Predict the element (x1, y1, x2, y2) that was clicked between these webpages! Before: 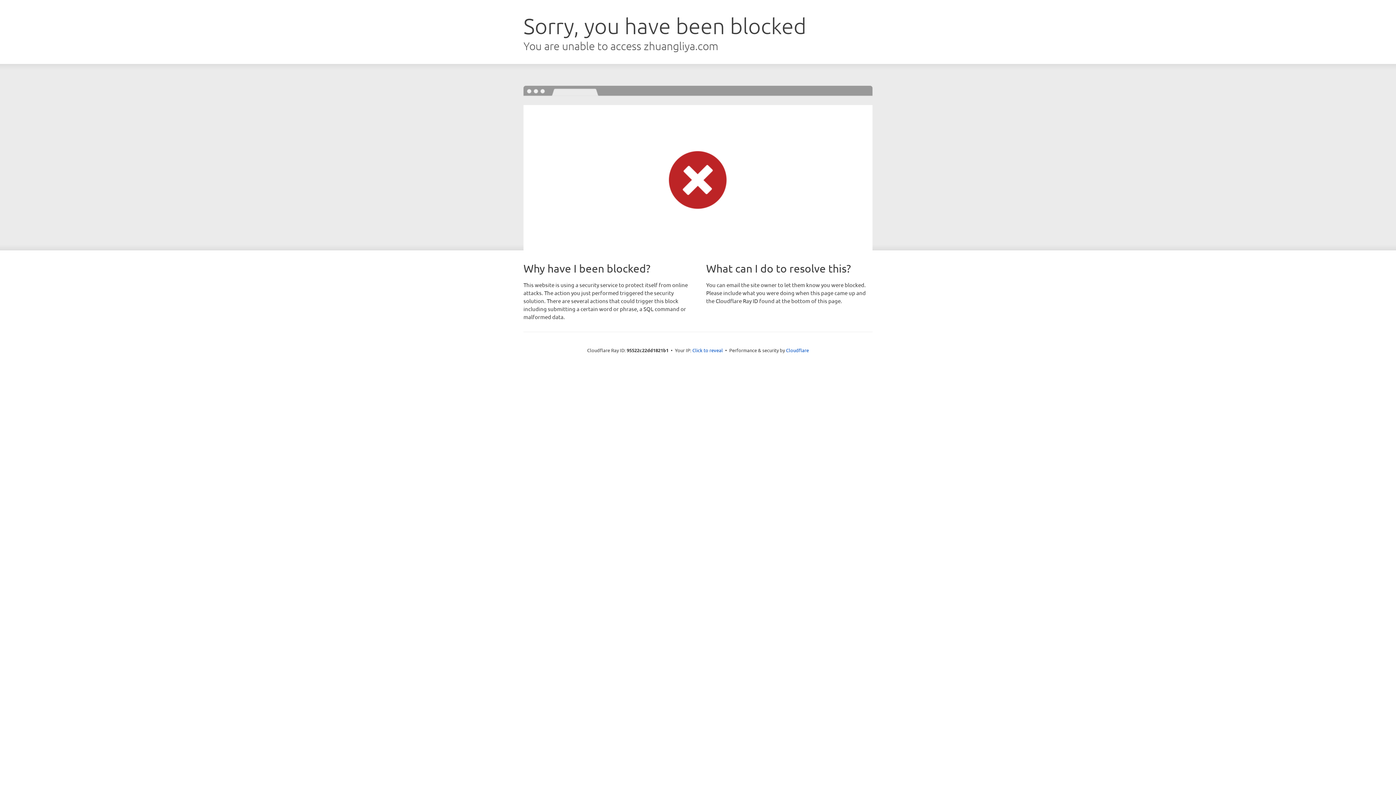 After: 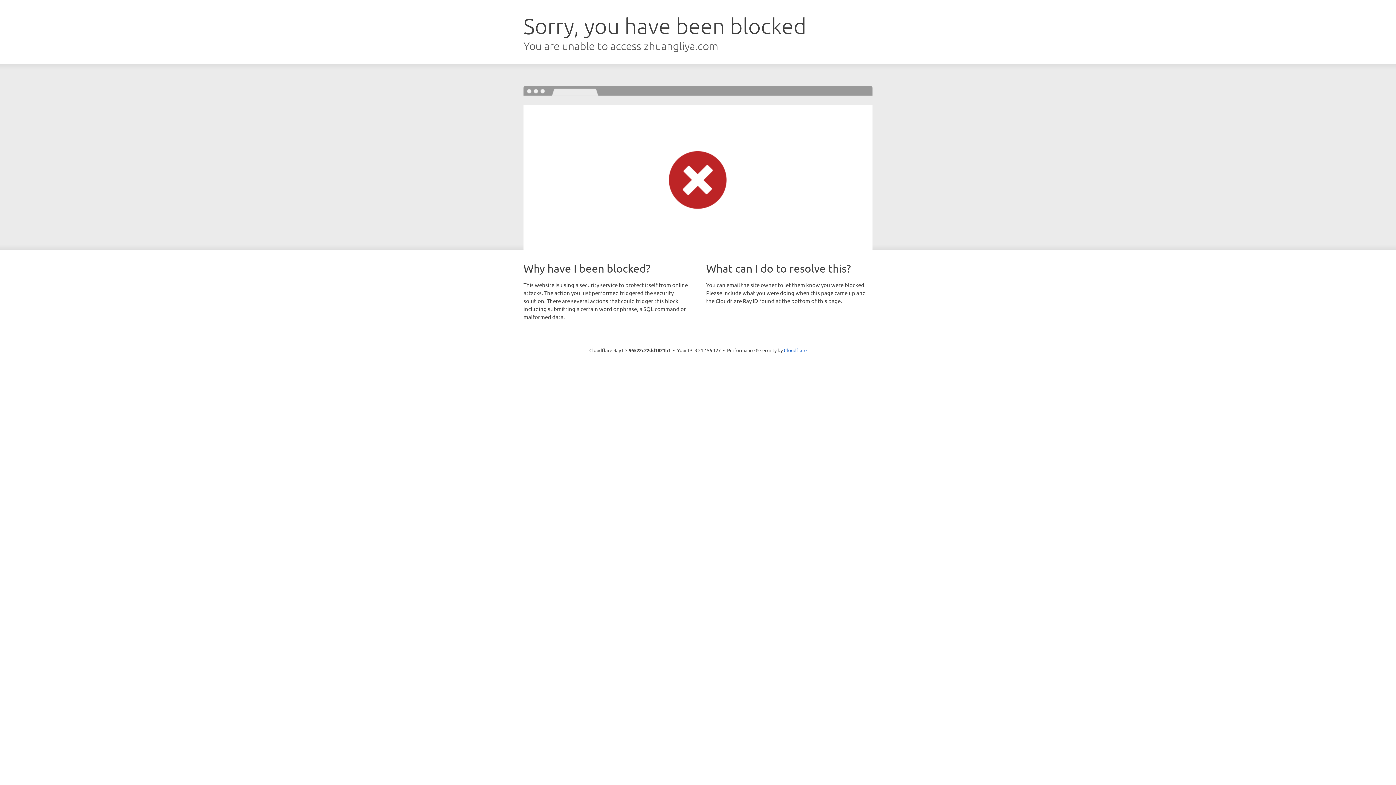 Action: label: Click to reveal bbox: (692, 346, 723, 353)